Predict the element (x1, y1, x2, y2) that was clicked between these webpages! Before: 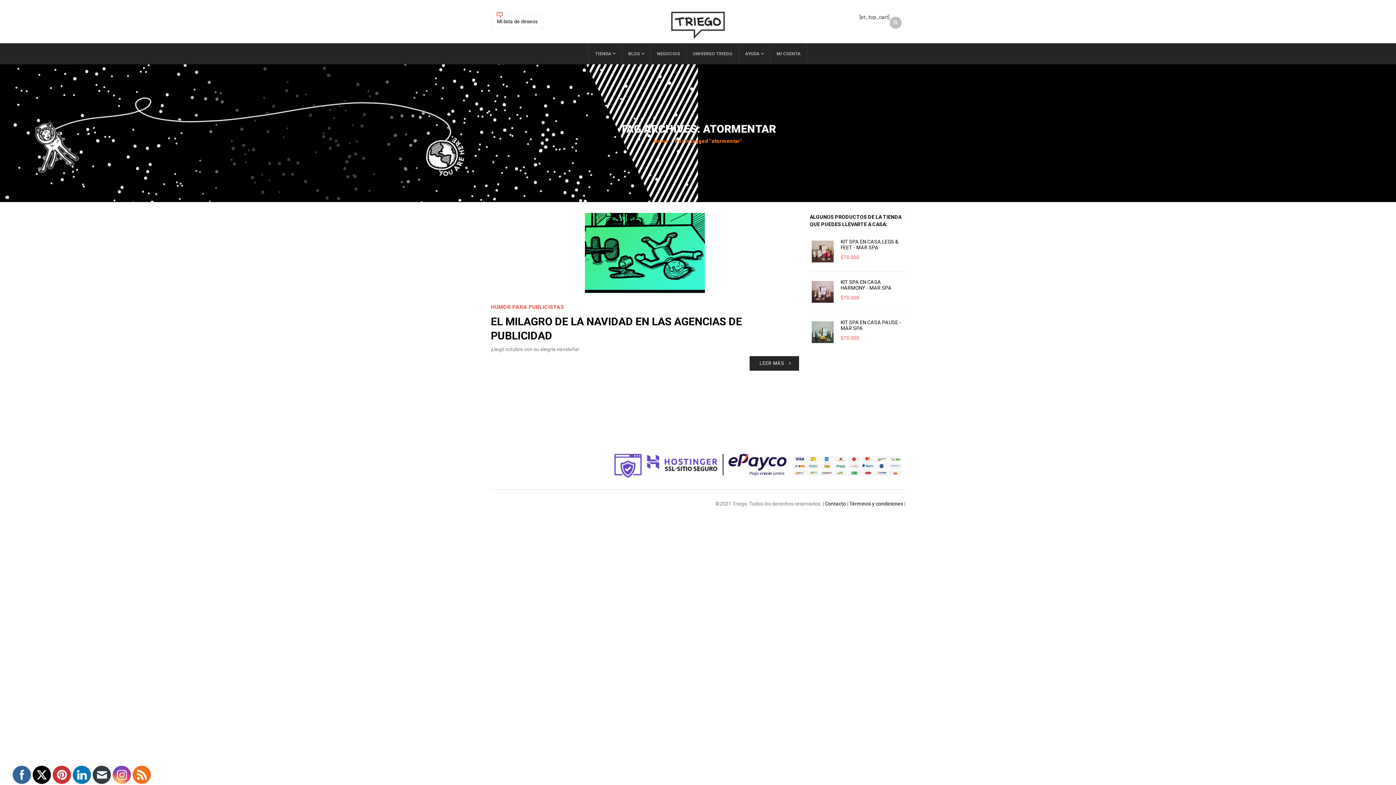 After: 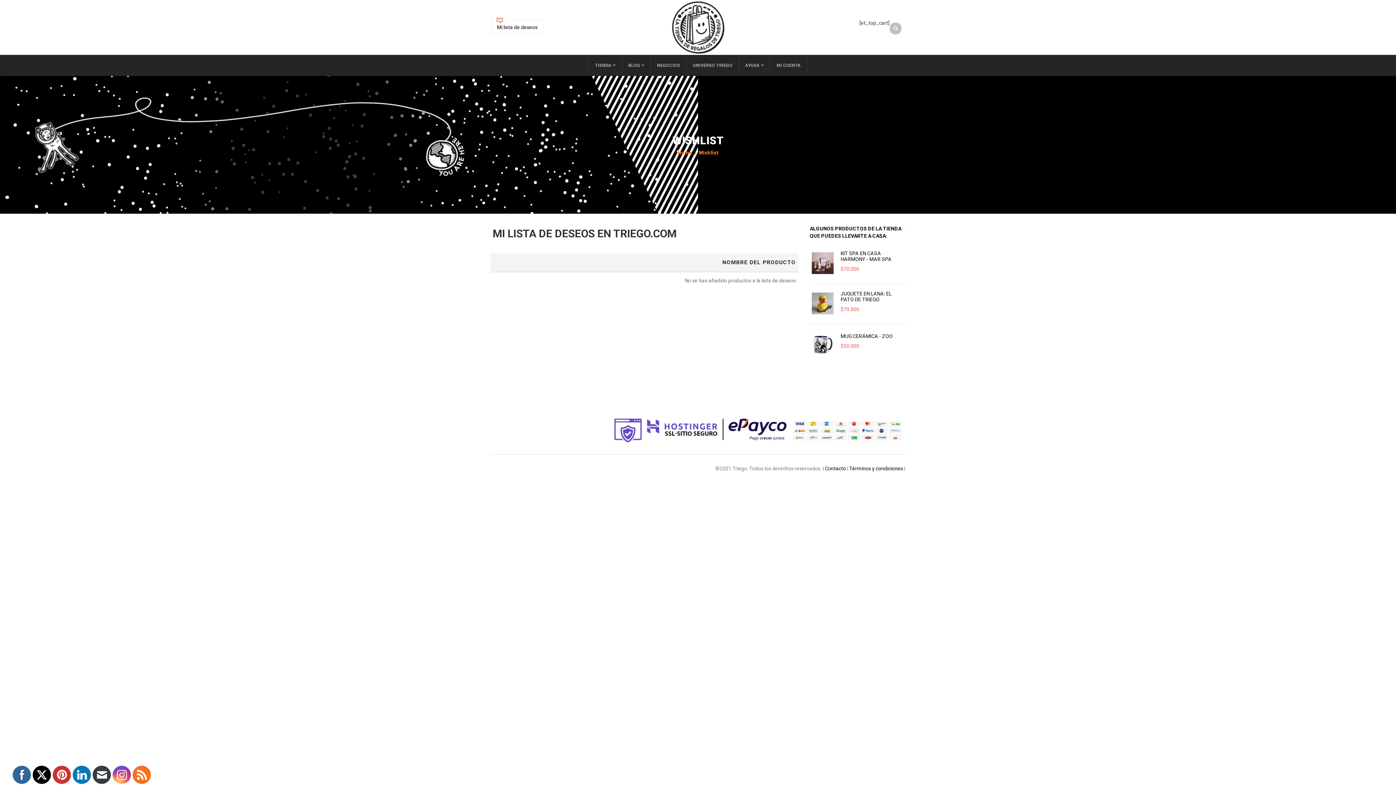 Action: label: Mi lista de deseos bbox: (497, 18, 537, 24)